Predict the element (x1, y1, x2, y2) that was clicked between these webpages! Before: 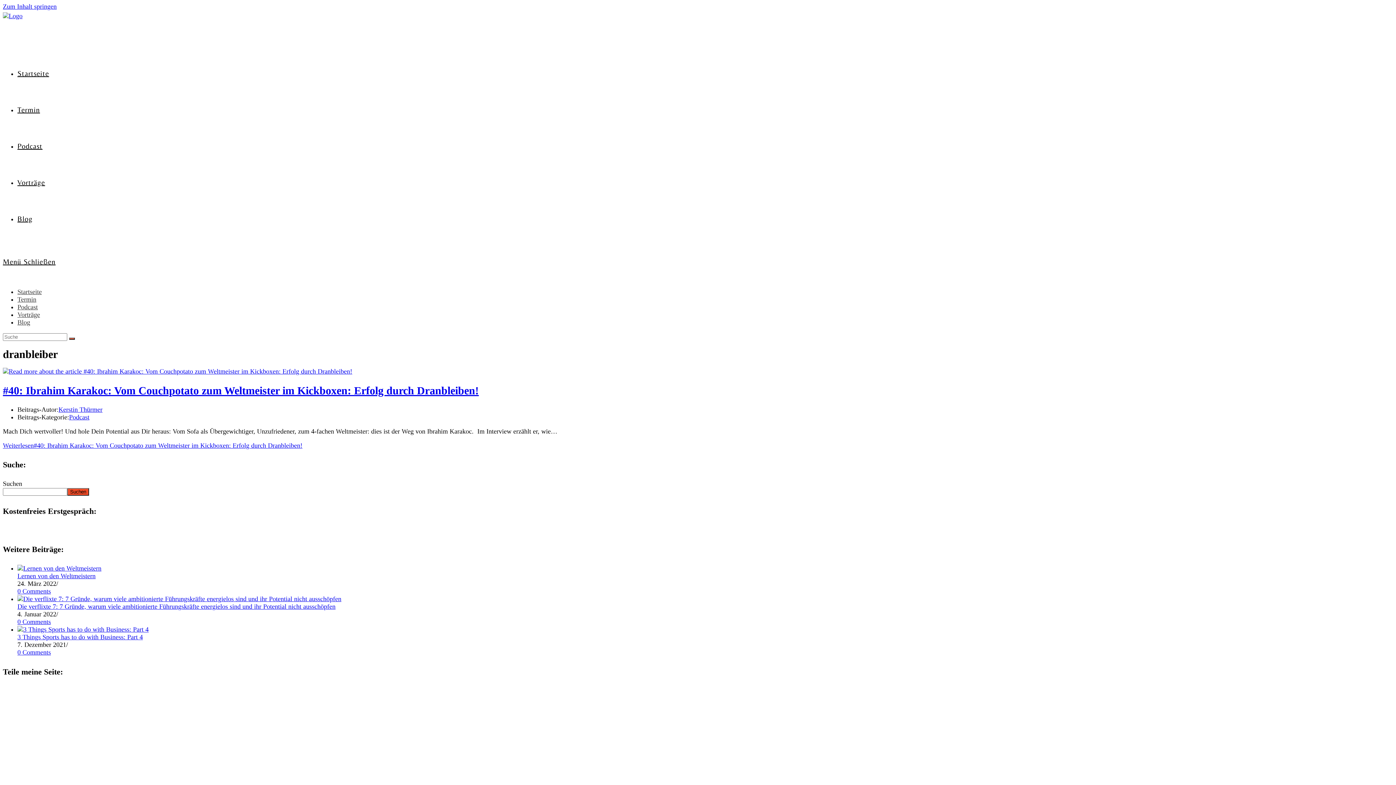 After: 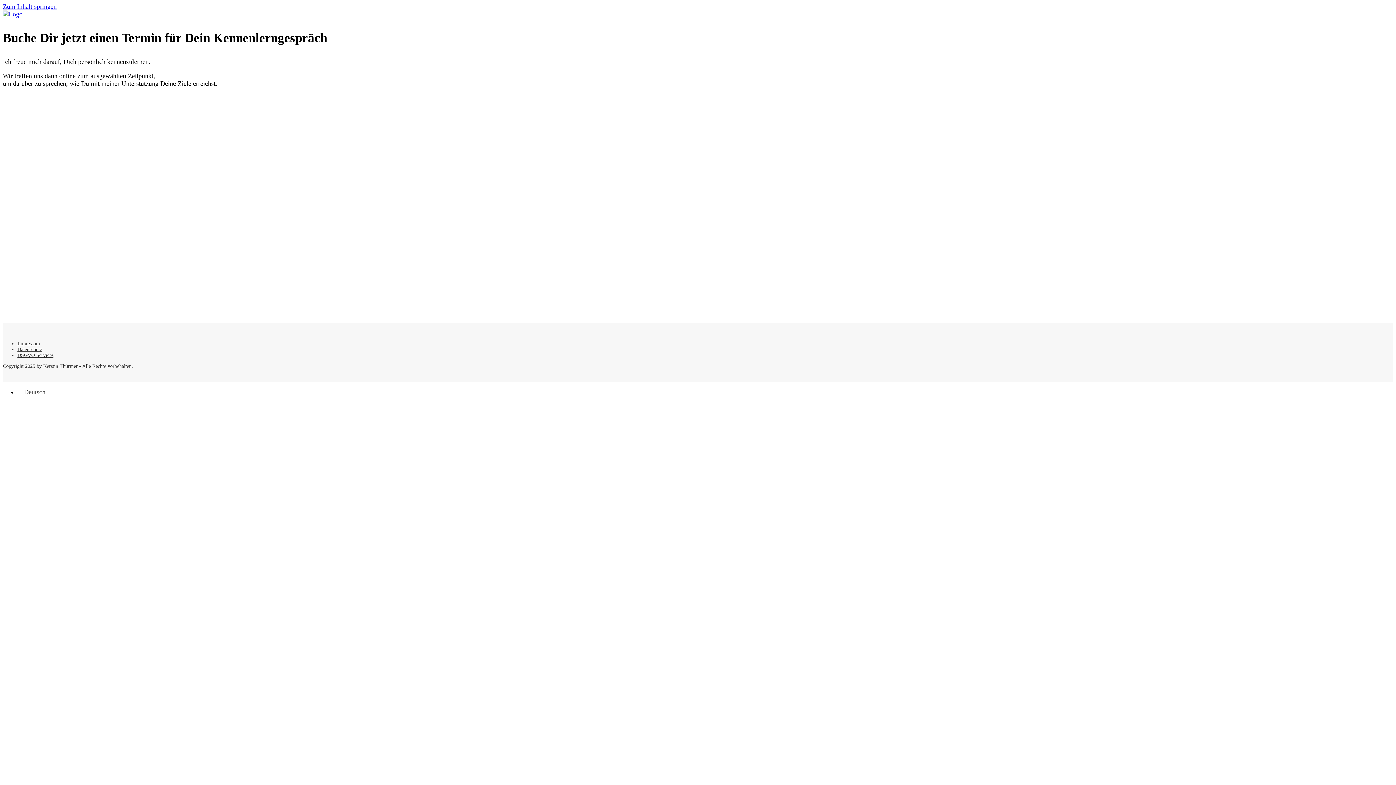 Action: bbox: (17, 105, 40, 113) label: Termin